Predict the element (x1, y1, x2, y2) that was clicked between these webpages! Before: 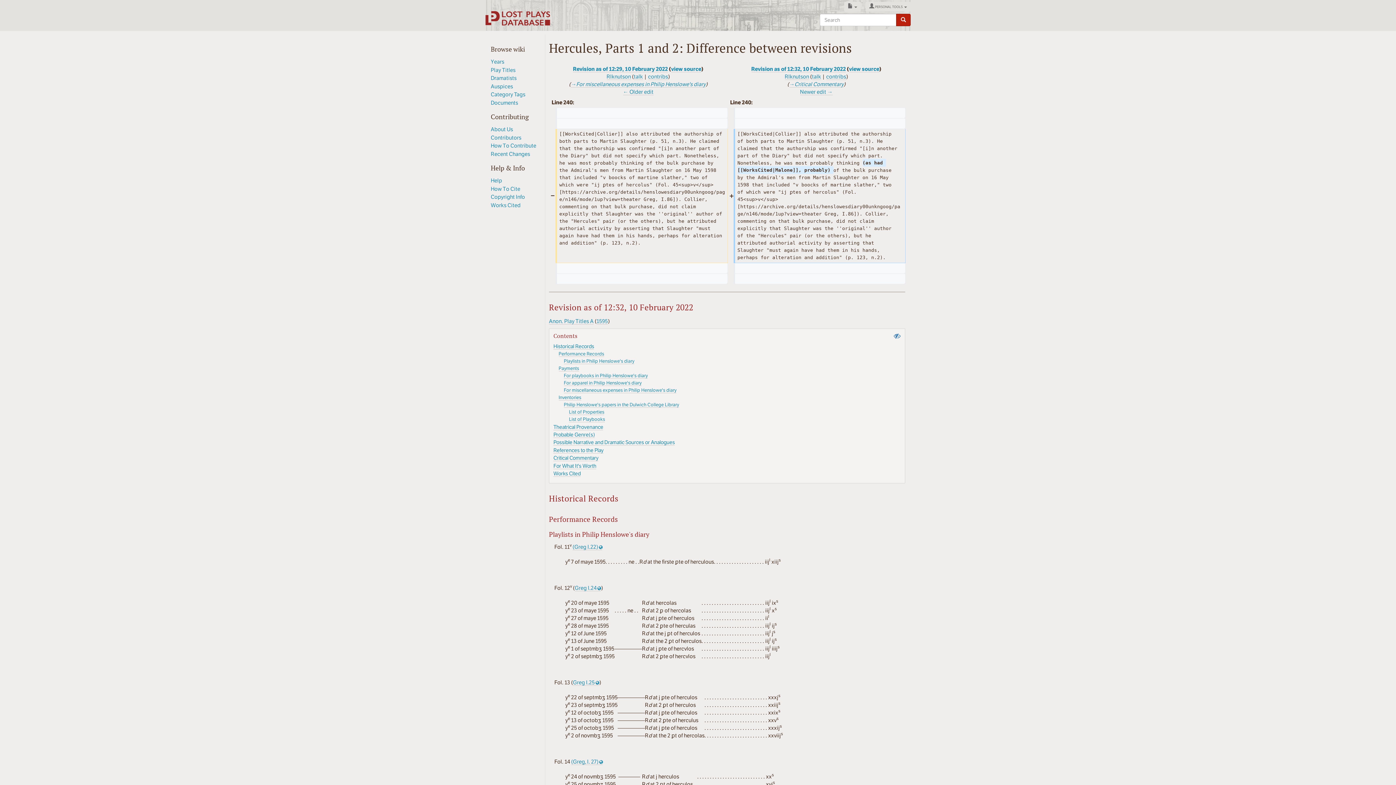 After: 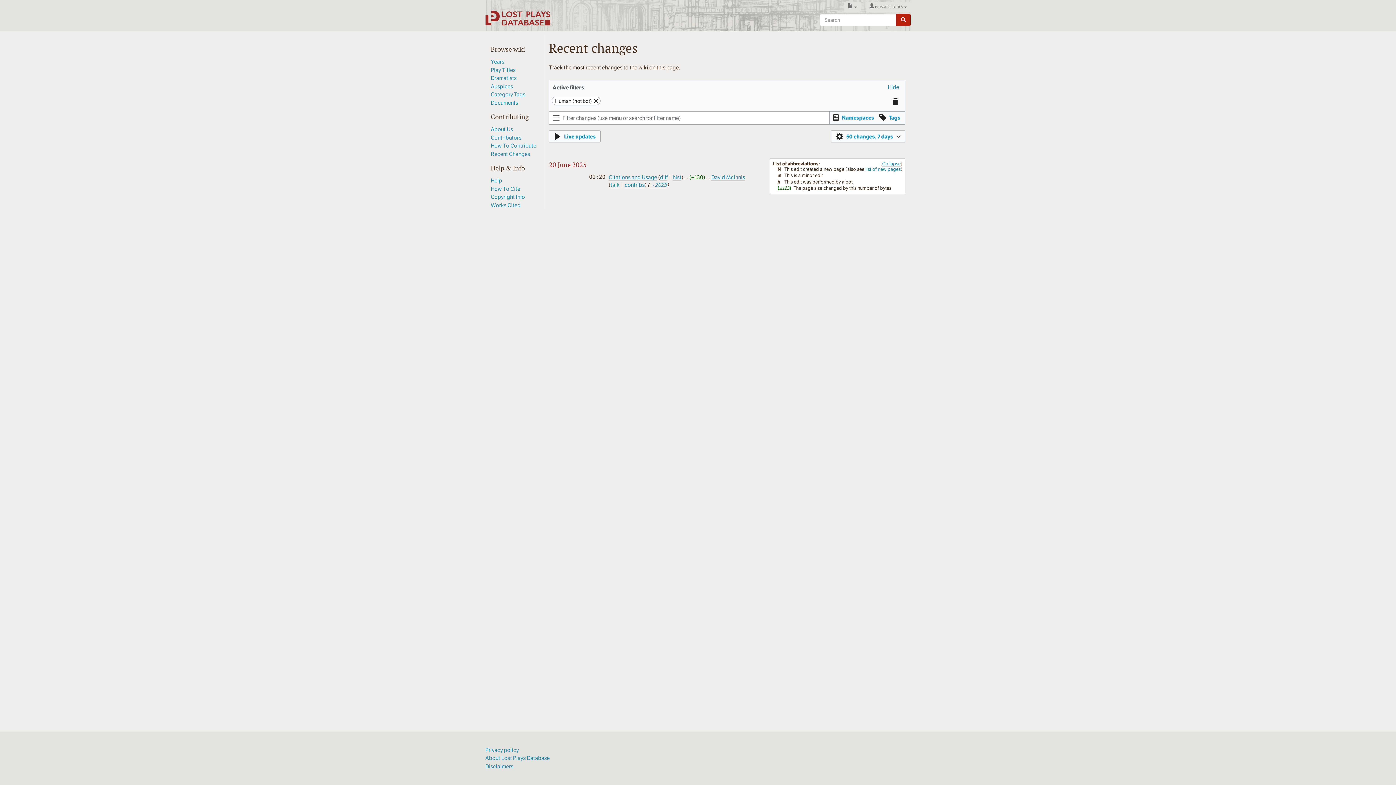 Action: label: Recent Changes bbox: (490, 150, 541, 157)